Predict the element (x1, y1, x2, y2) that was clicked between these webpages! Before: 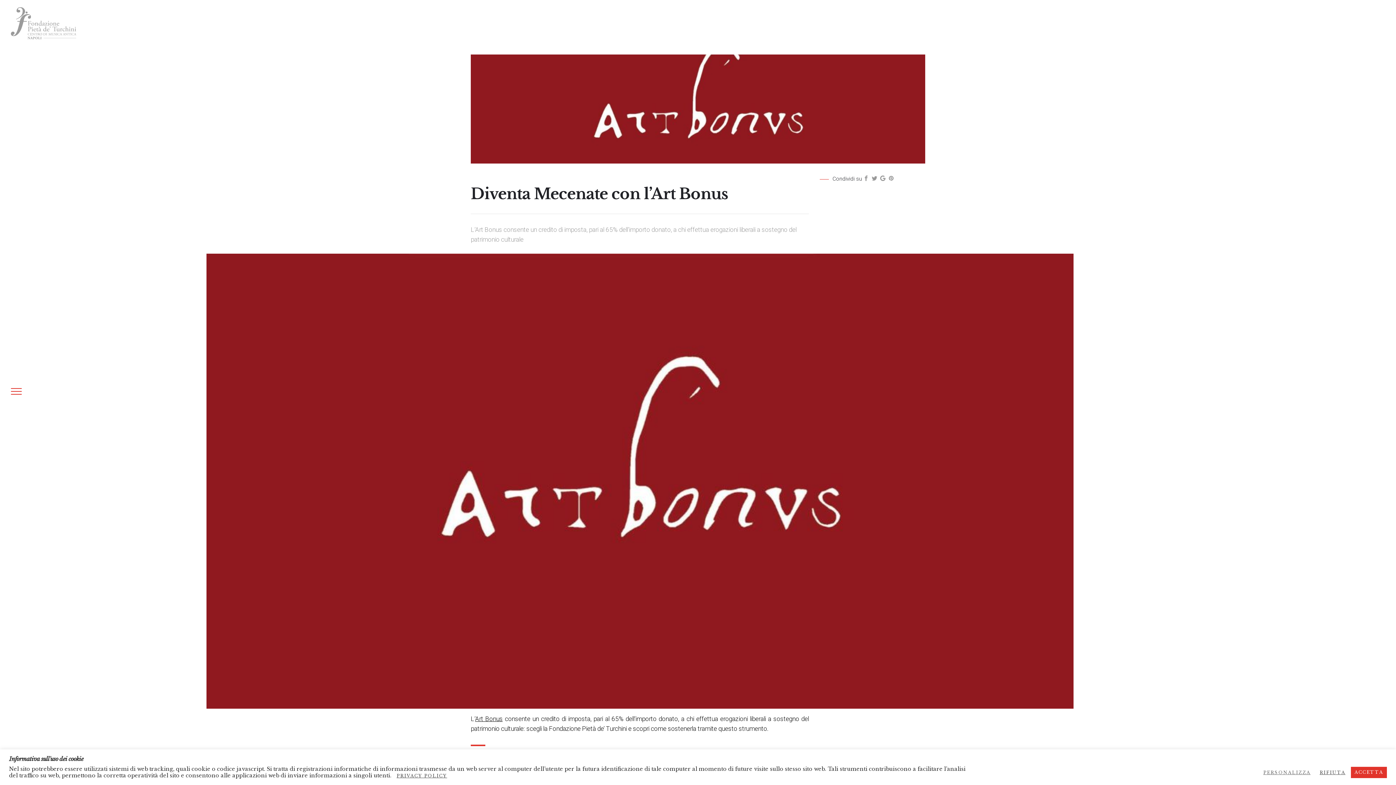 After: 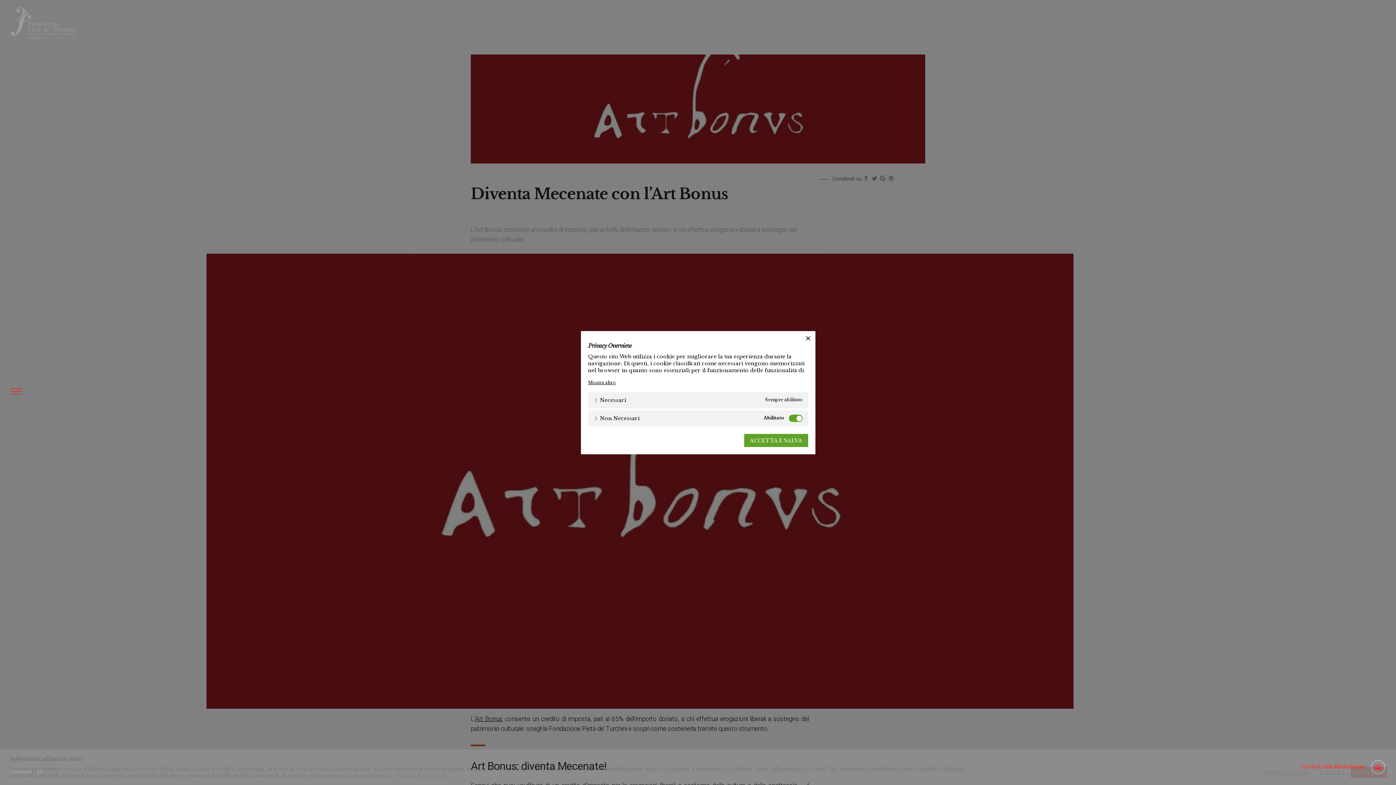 Action: label: PERSONALIZZA bbox: (1260, 766, 1314, 779)